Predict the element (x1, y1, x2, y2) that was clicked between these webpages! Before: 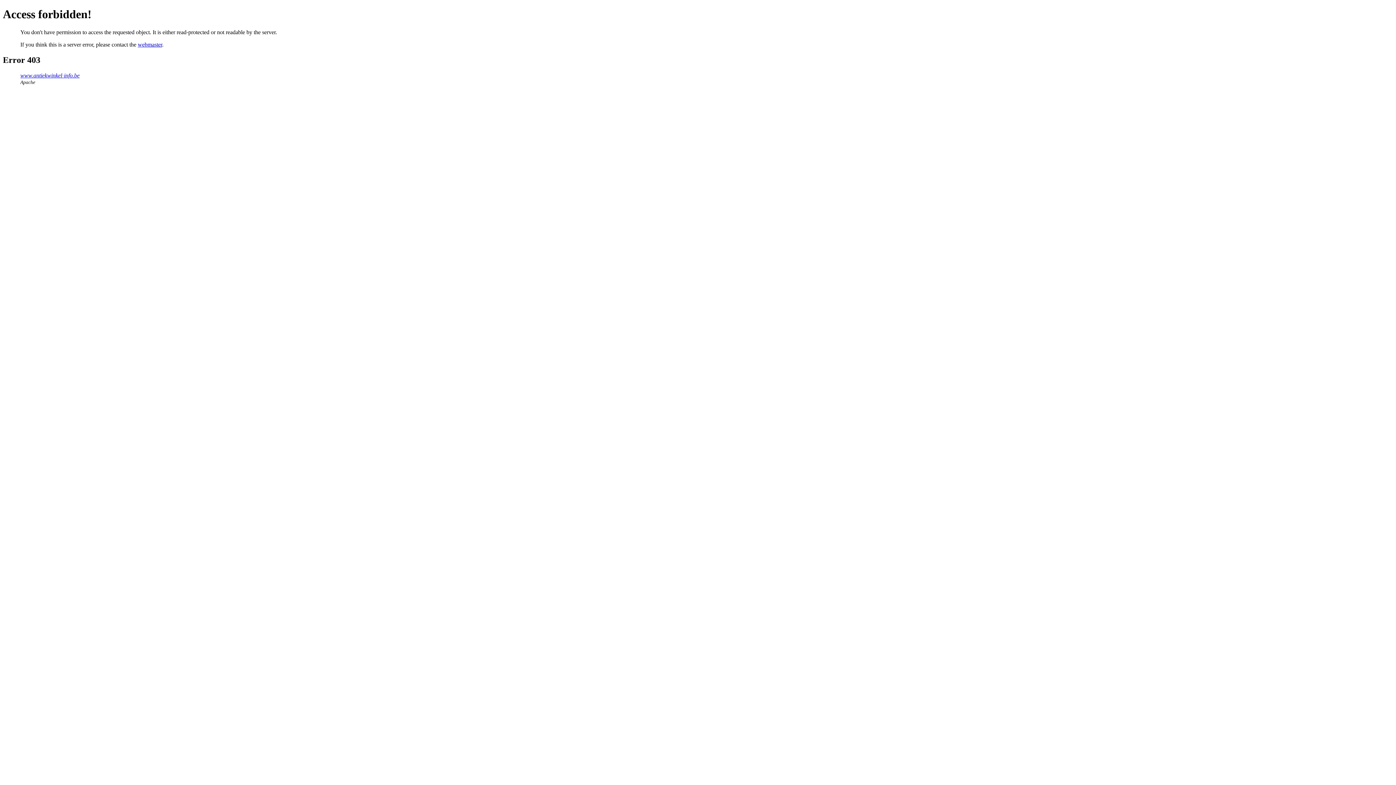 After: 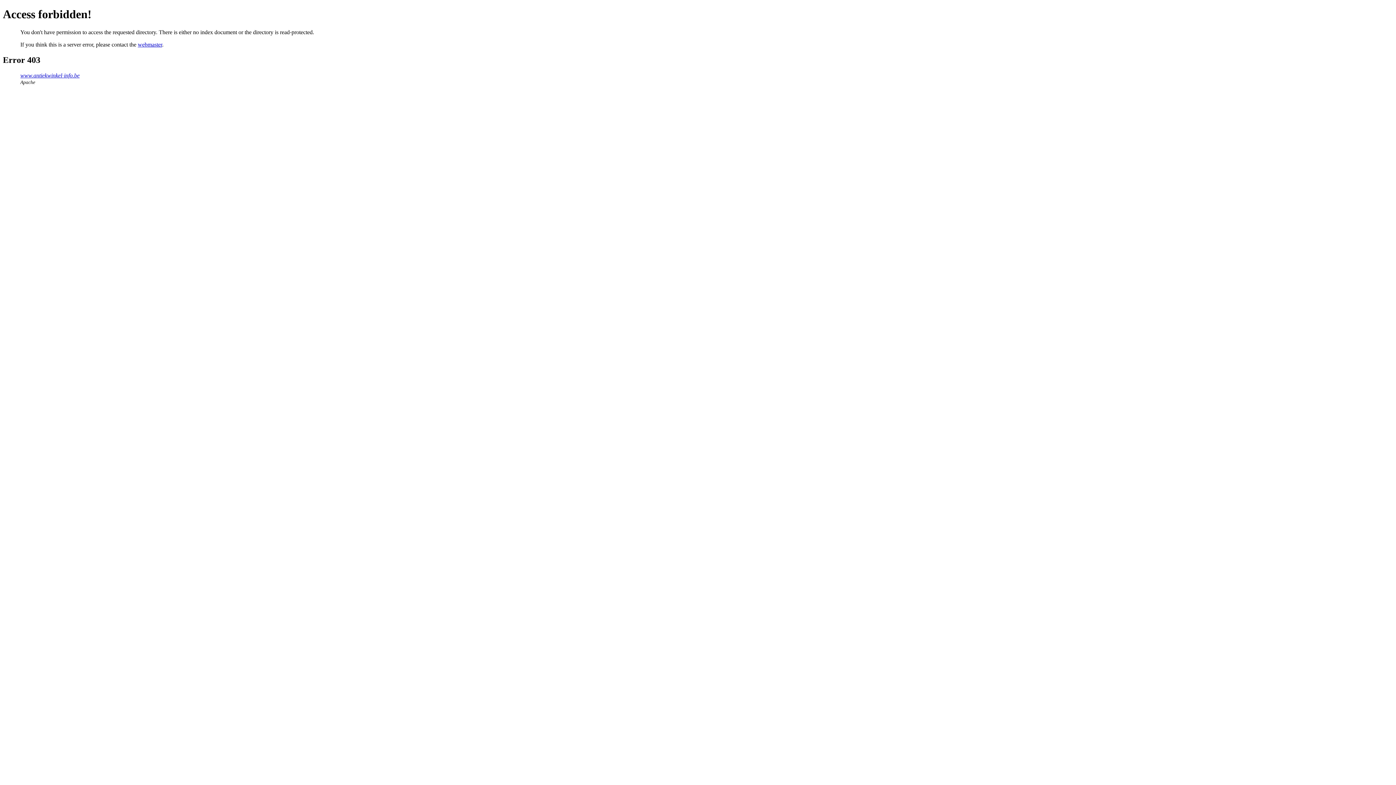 Action: bbox: (20, 72, 79, 78) label: www.antiekwinkel-info.be